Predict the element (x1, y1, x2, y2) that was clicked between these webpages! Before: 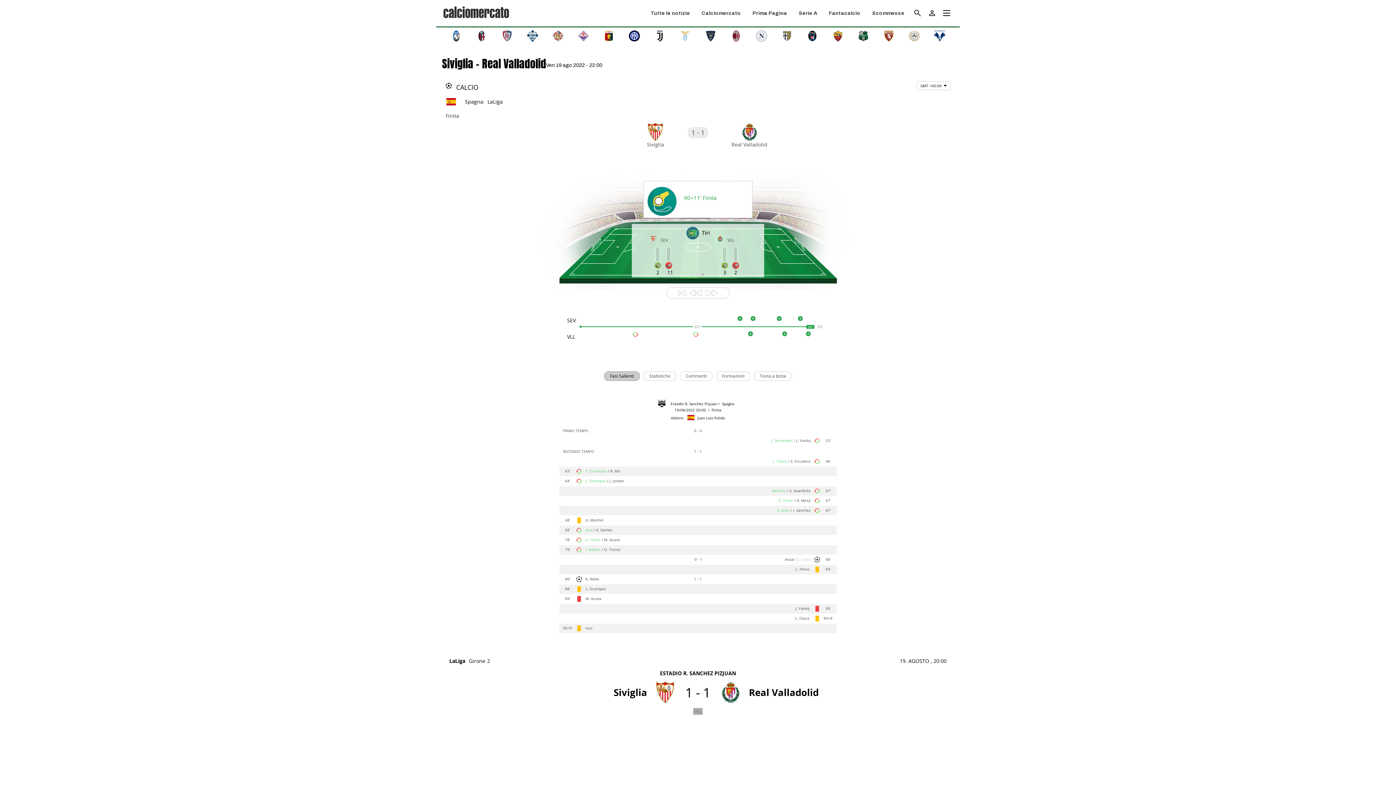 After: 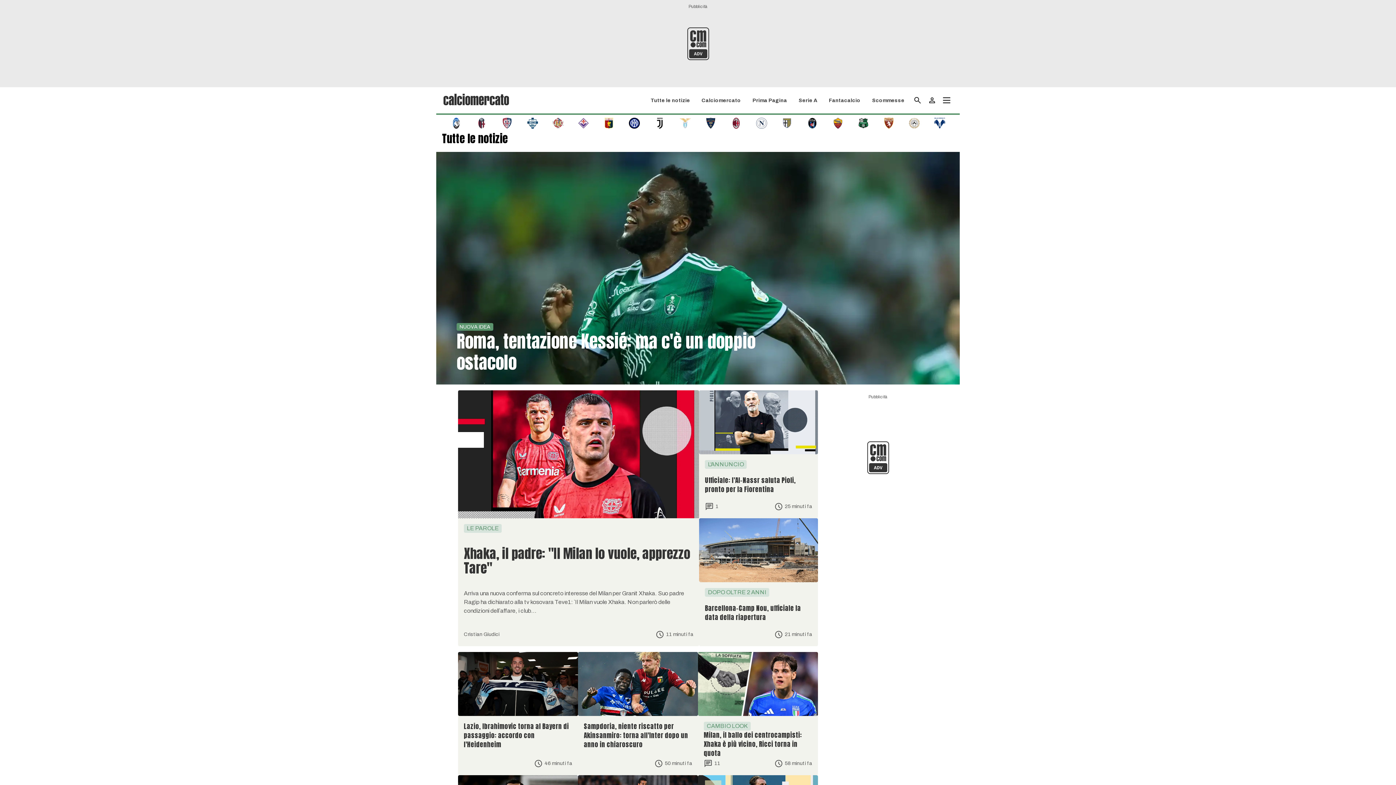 Action: bbox: (650, 10, 690, 16) label: Tutte le notizie